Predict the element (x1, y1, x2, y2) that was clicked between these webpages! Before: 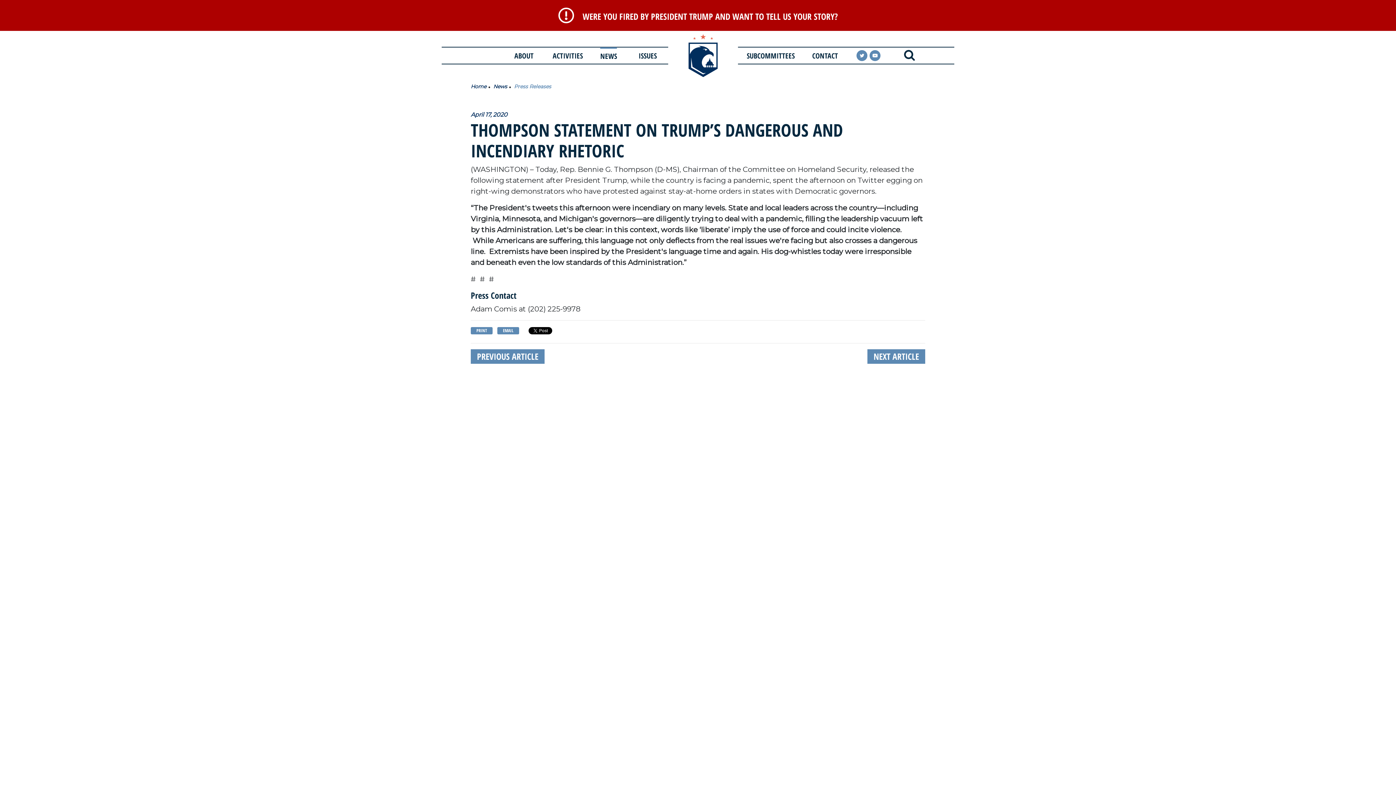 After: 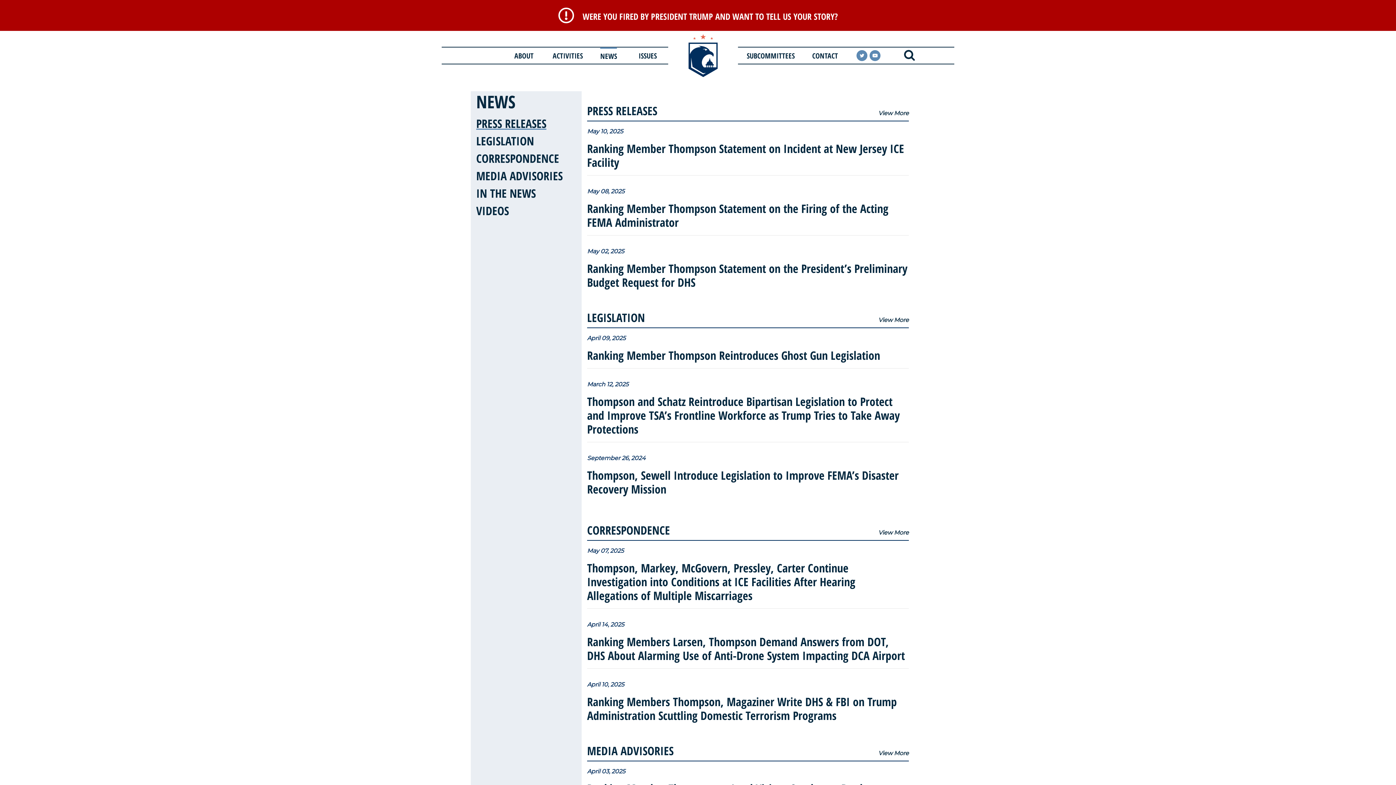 Action: label: News bbox: (493, 83, 507, 89)